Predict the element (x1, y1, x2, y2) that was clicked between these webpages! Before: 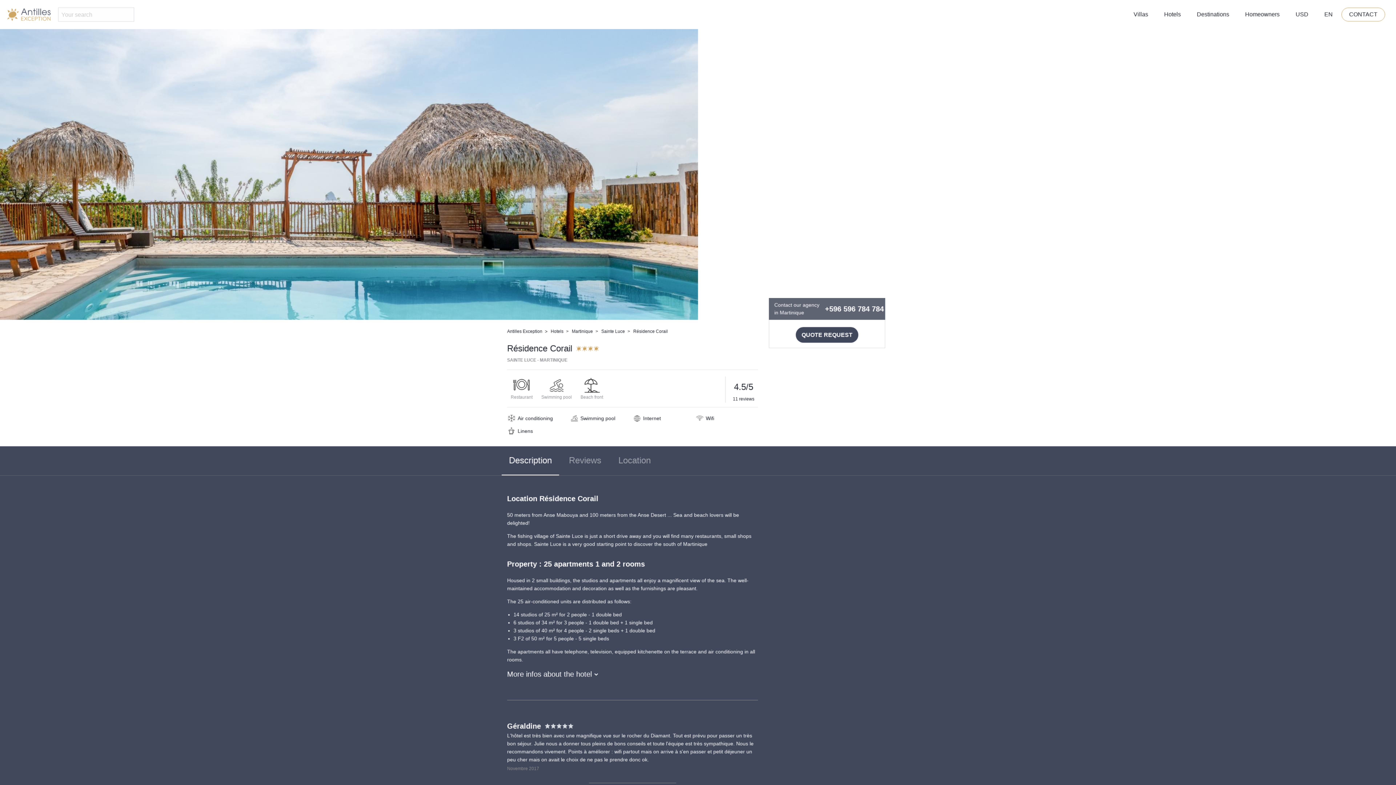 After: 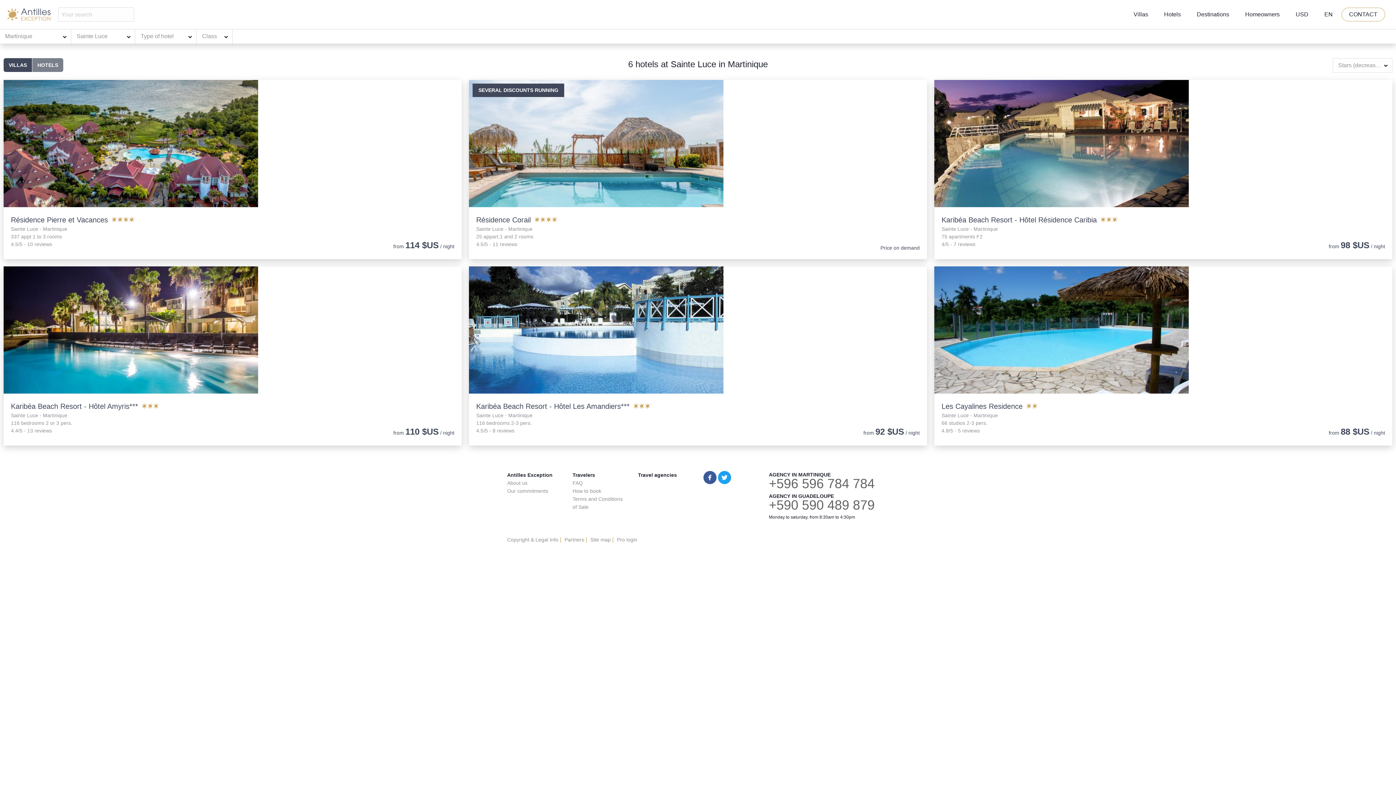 Action: bbox: (601, 329, 625, 334) label: Sainte Luce